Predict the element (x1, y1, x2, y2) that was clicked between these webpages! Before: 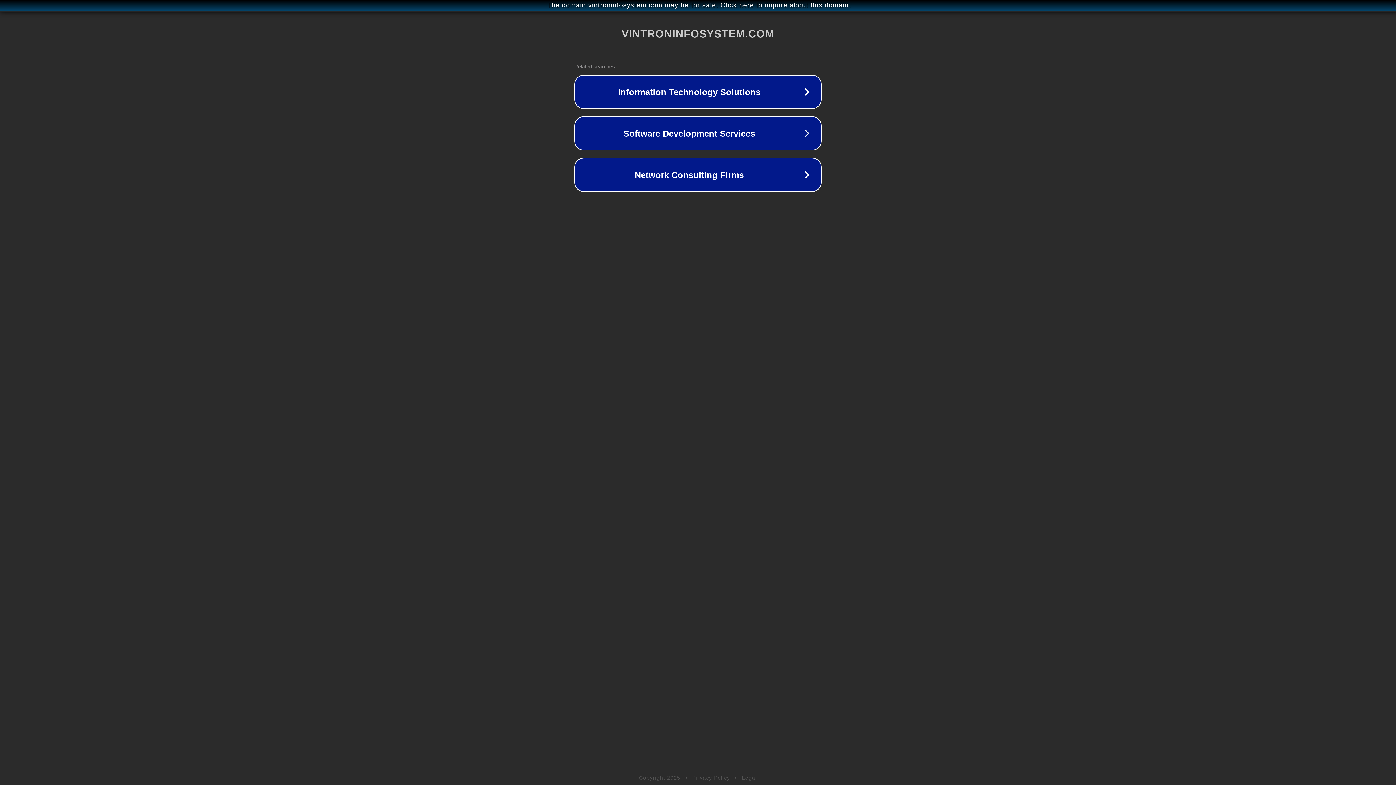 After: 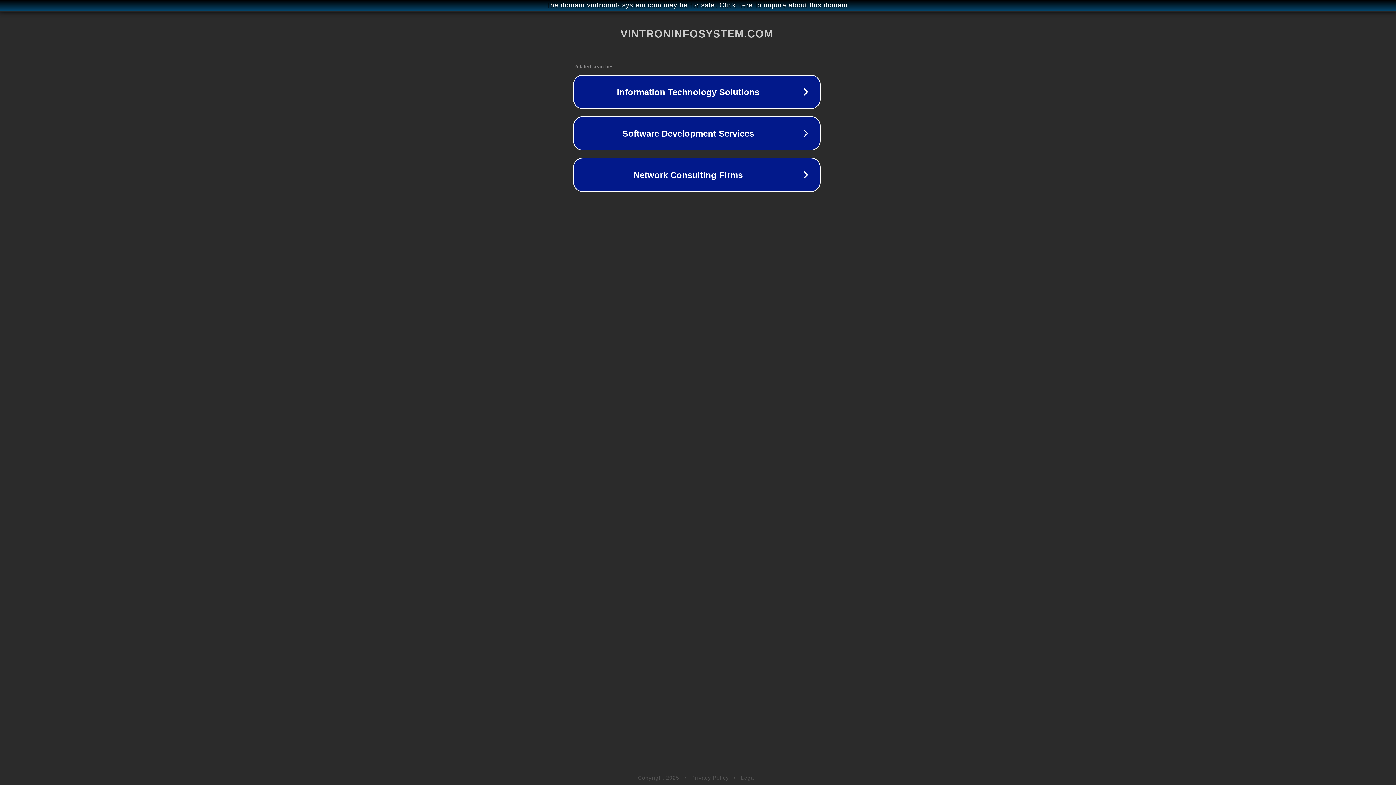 Action: bbox: (1, 1, 1397, 9) label: The domain vintroninfosystem.com may be for sale. Click here to inquire about this domain.